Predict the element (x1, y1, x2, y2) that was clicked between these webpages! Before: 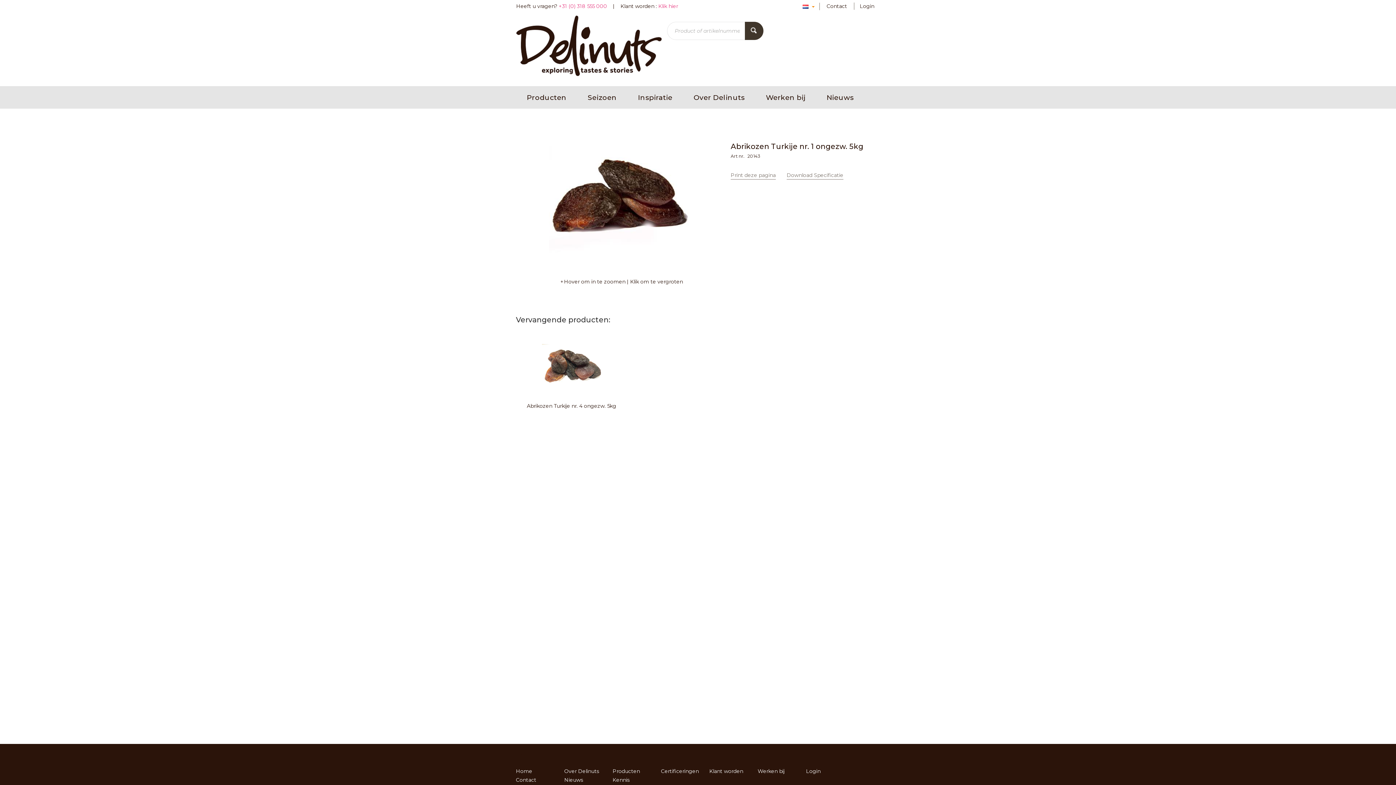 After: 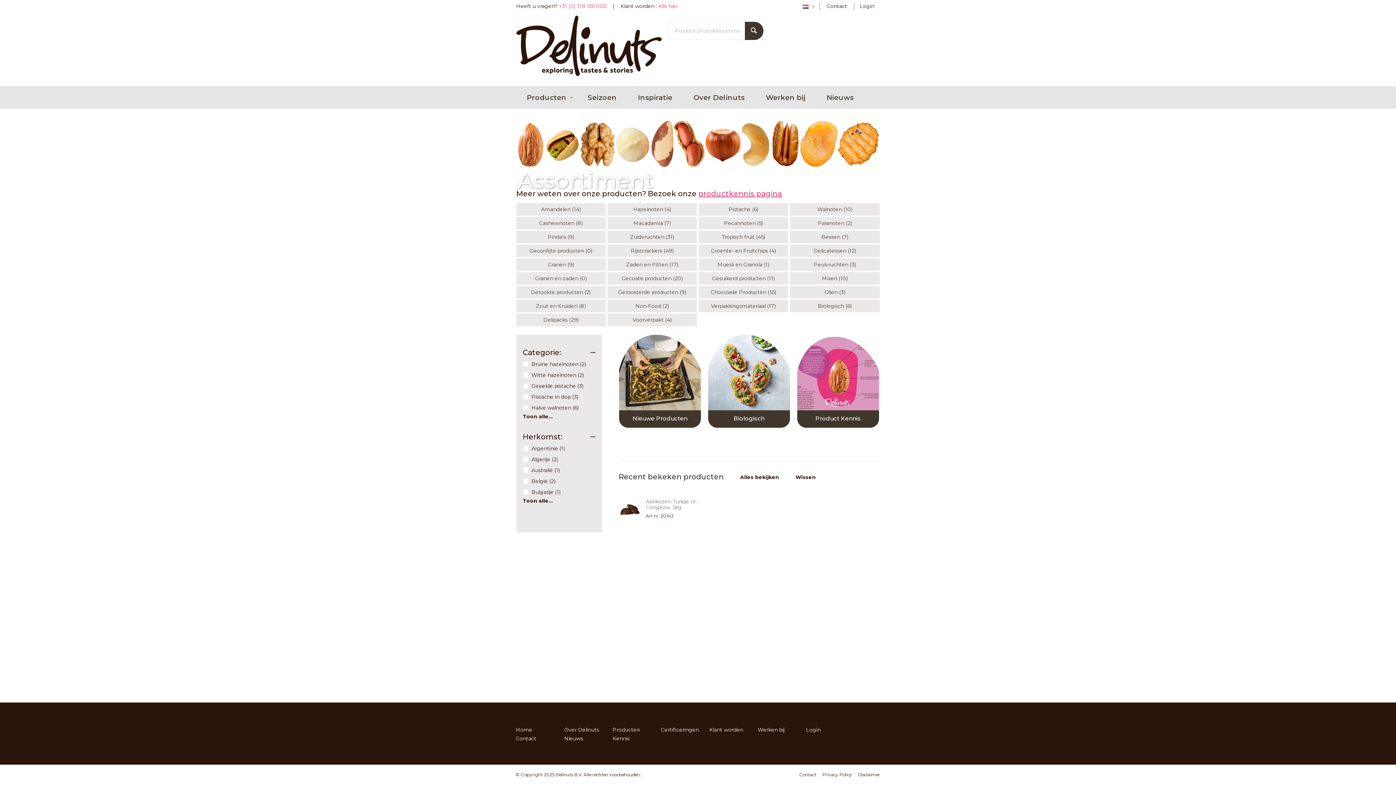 Action: label: Producten bbox: (516, 86, 577, 108)